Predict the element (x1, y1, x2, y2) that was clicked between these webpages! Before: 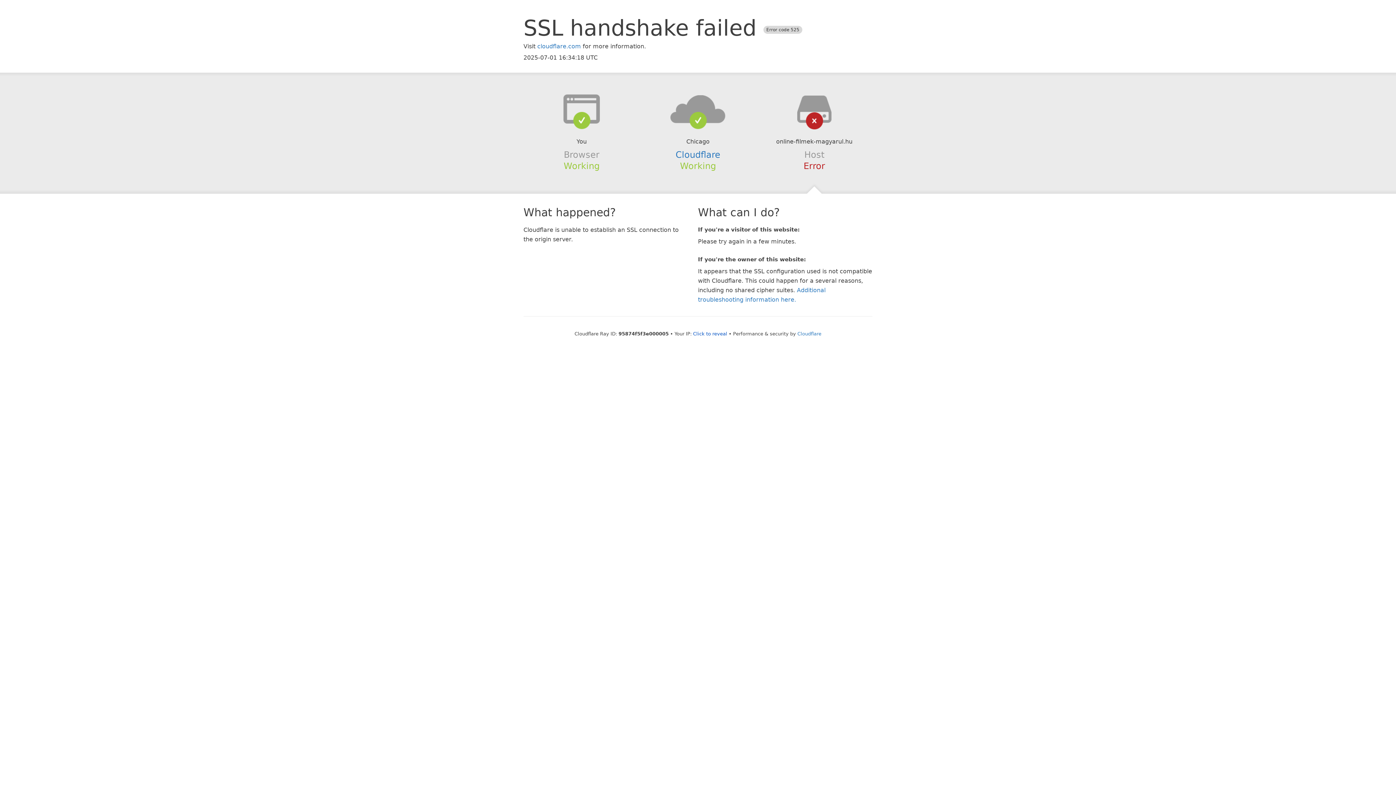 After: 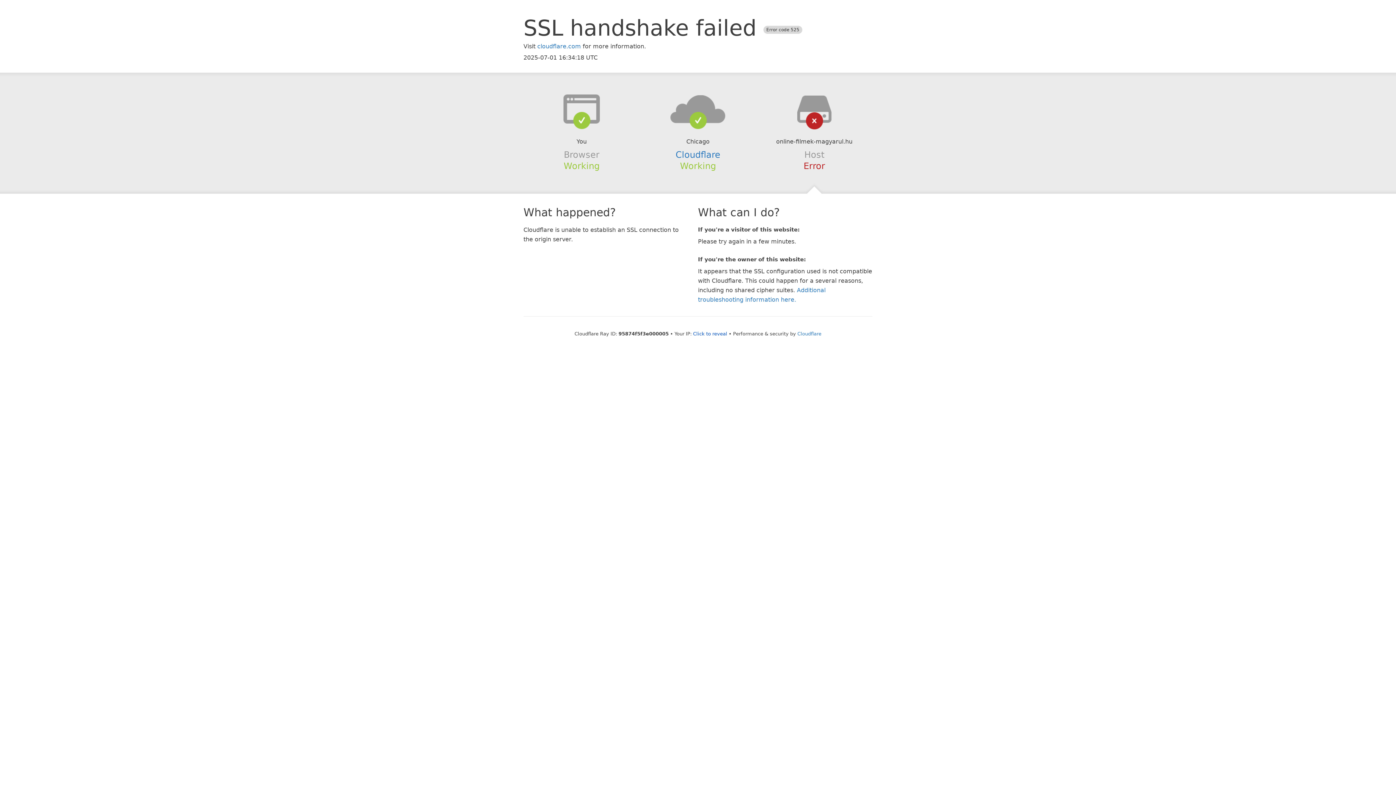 Action: bbox: (639, 94, 756, 123)